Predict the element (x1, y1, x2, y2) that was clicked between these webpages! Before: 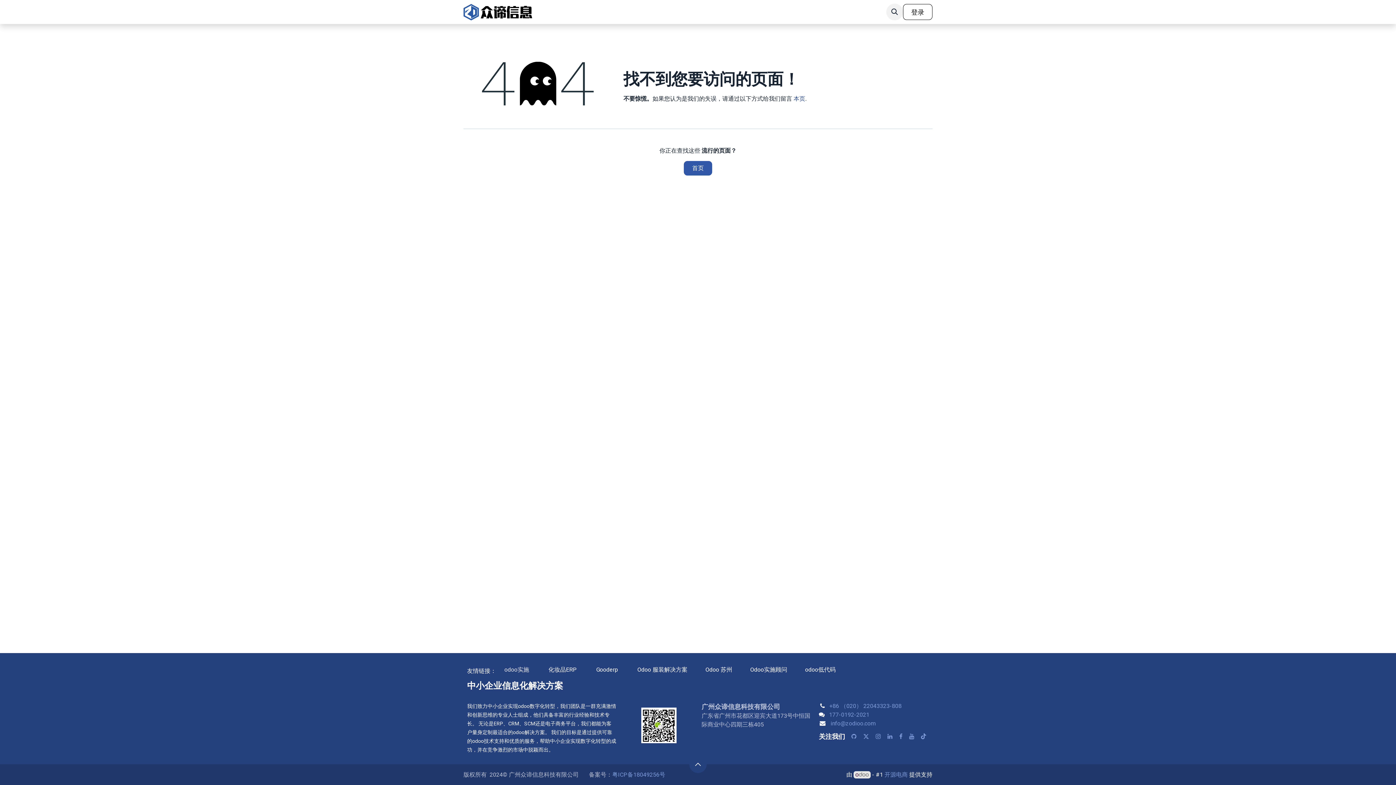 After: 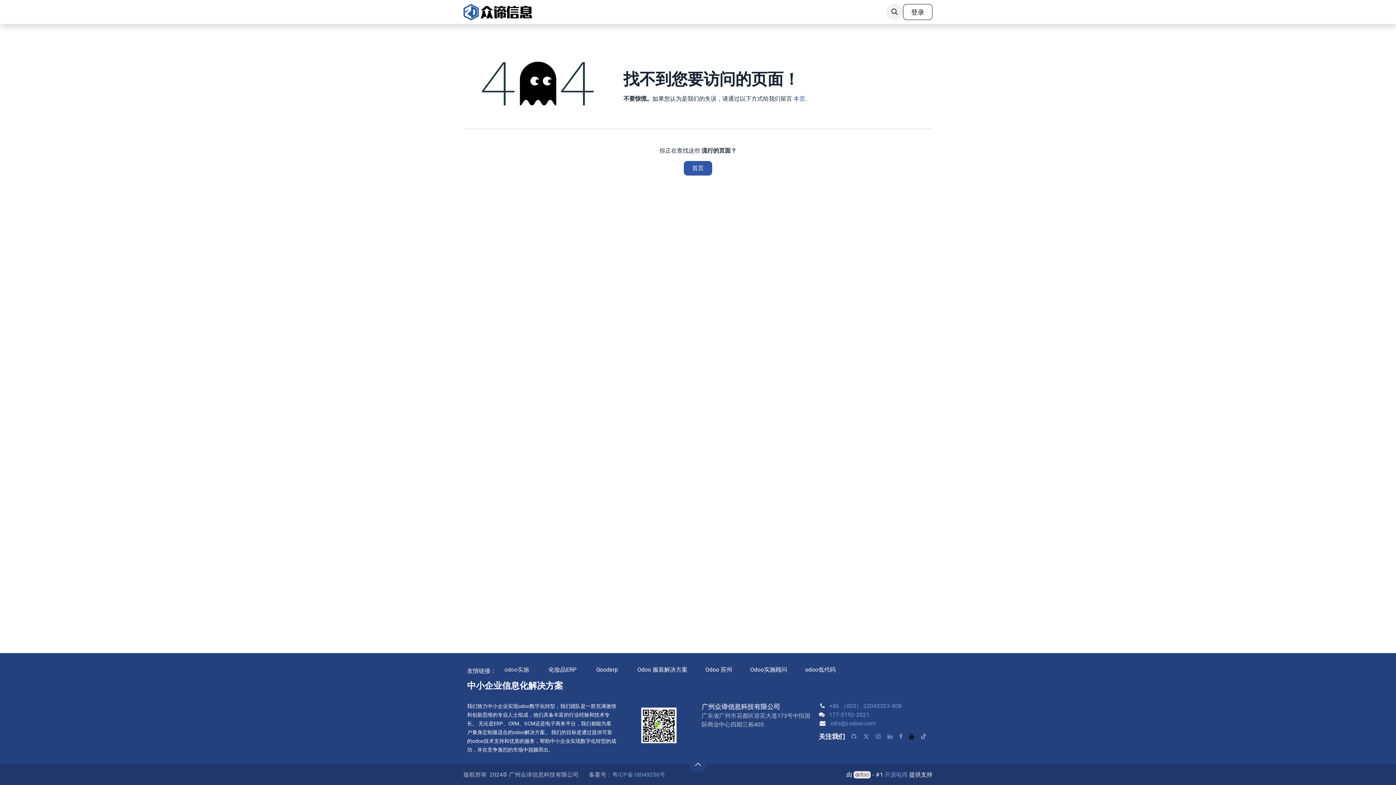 Action: bbox: (907, 732, 915, 741)